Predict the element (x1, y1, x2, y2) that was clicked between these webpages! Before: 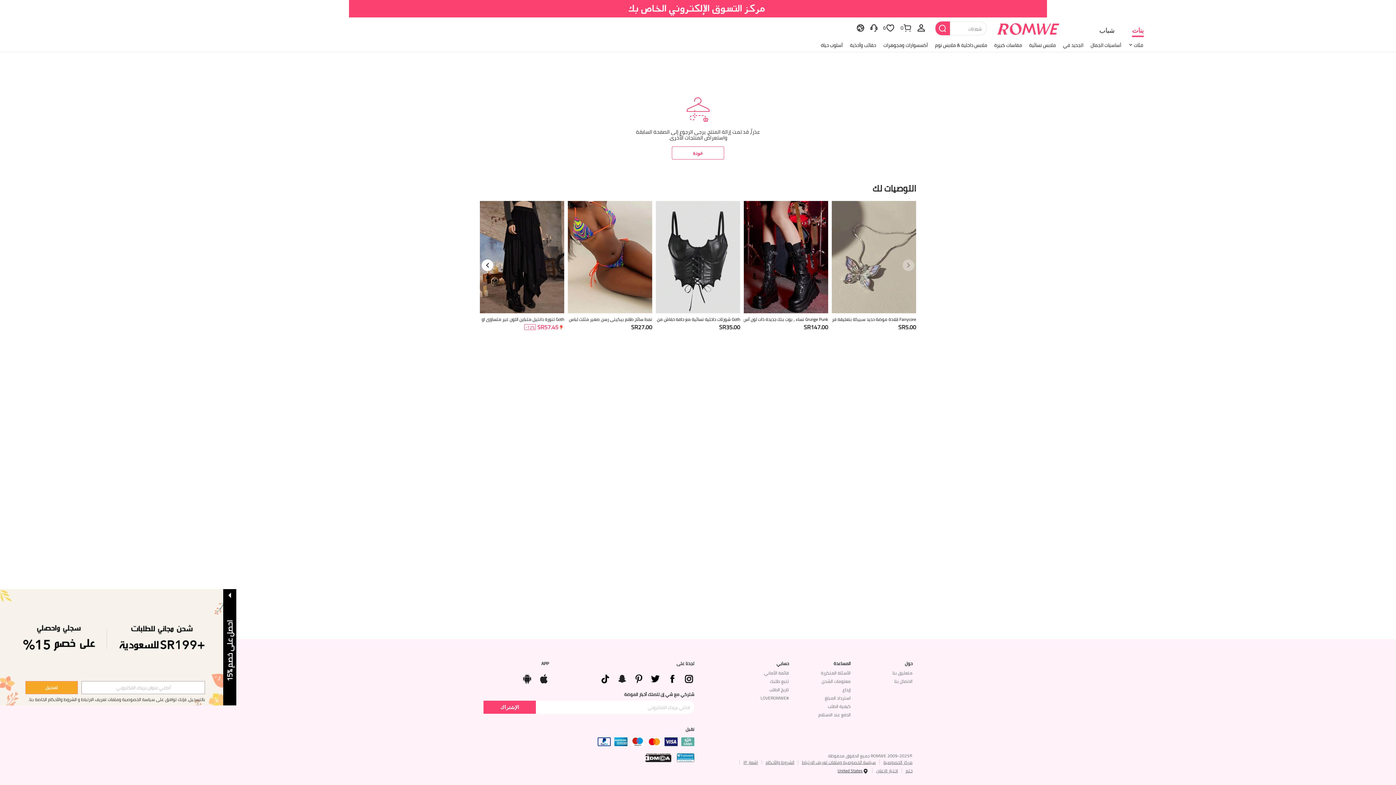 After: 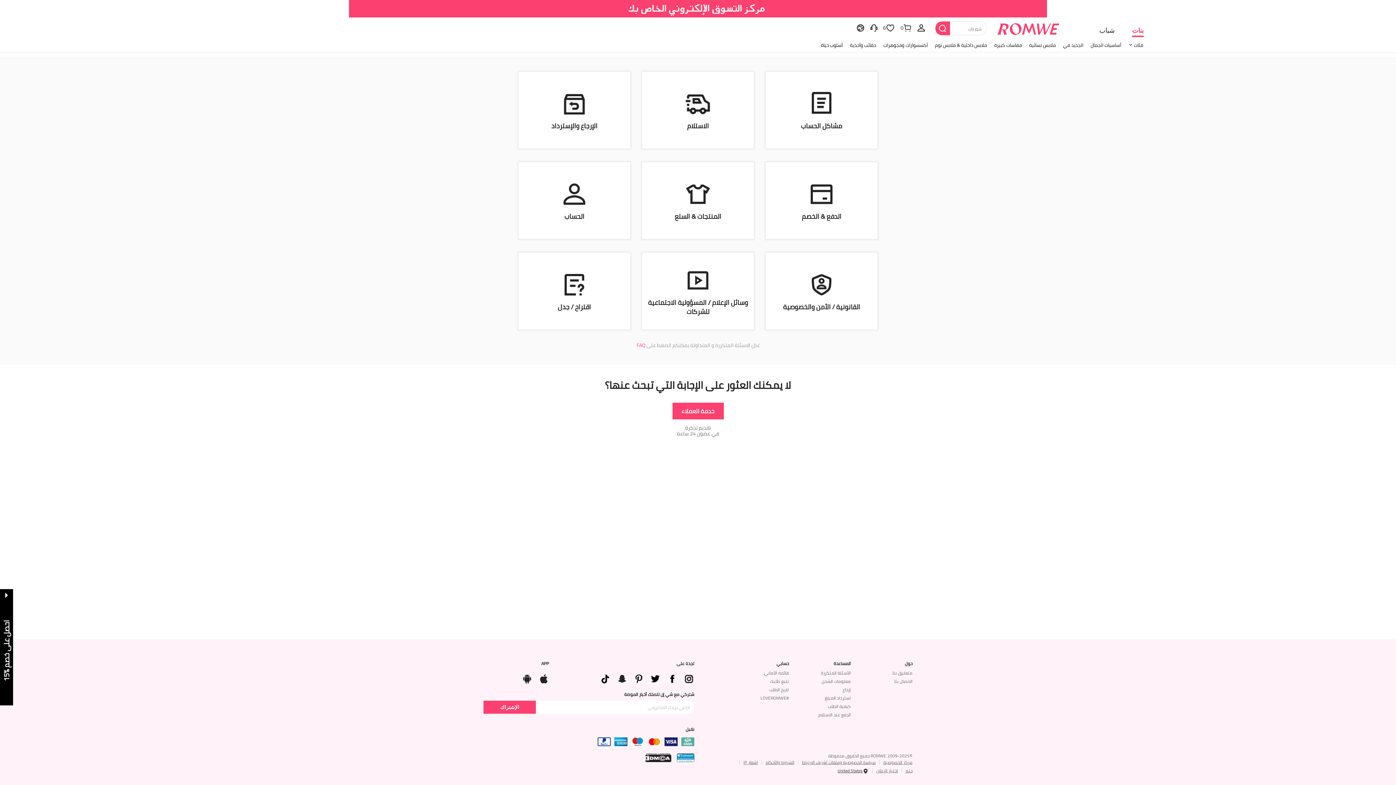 Action: bbox: (894, 677, 912, 685) label: الاتصال بنا